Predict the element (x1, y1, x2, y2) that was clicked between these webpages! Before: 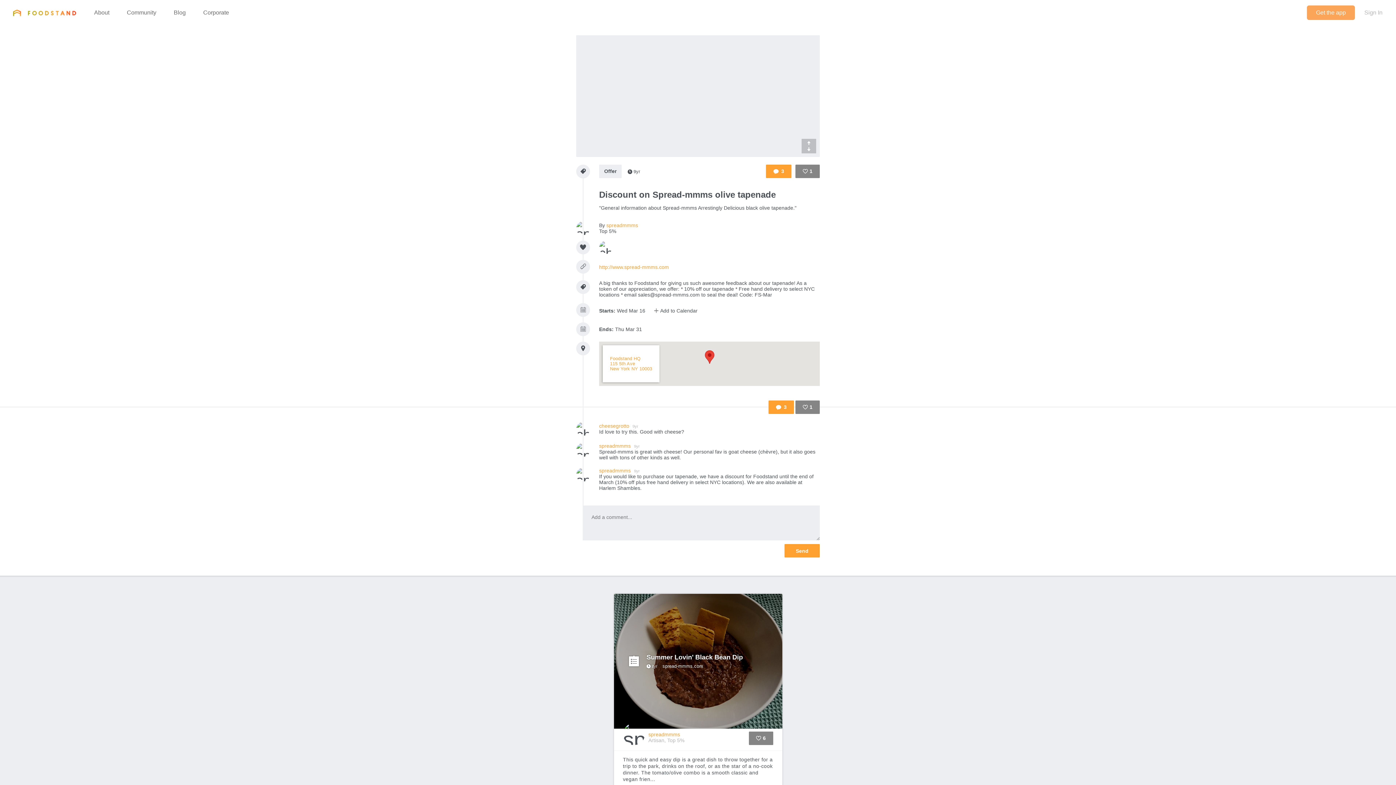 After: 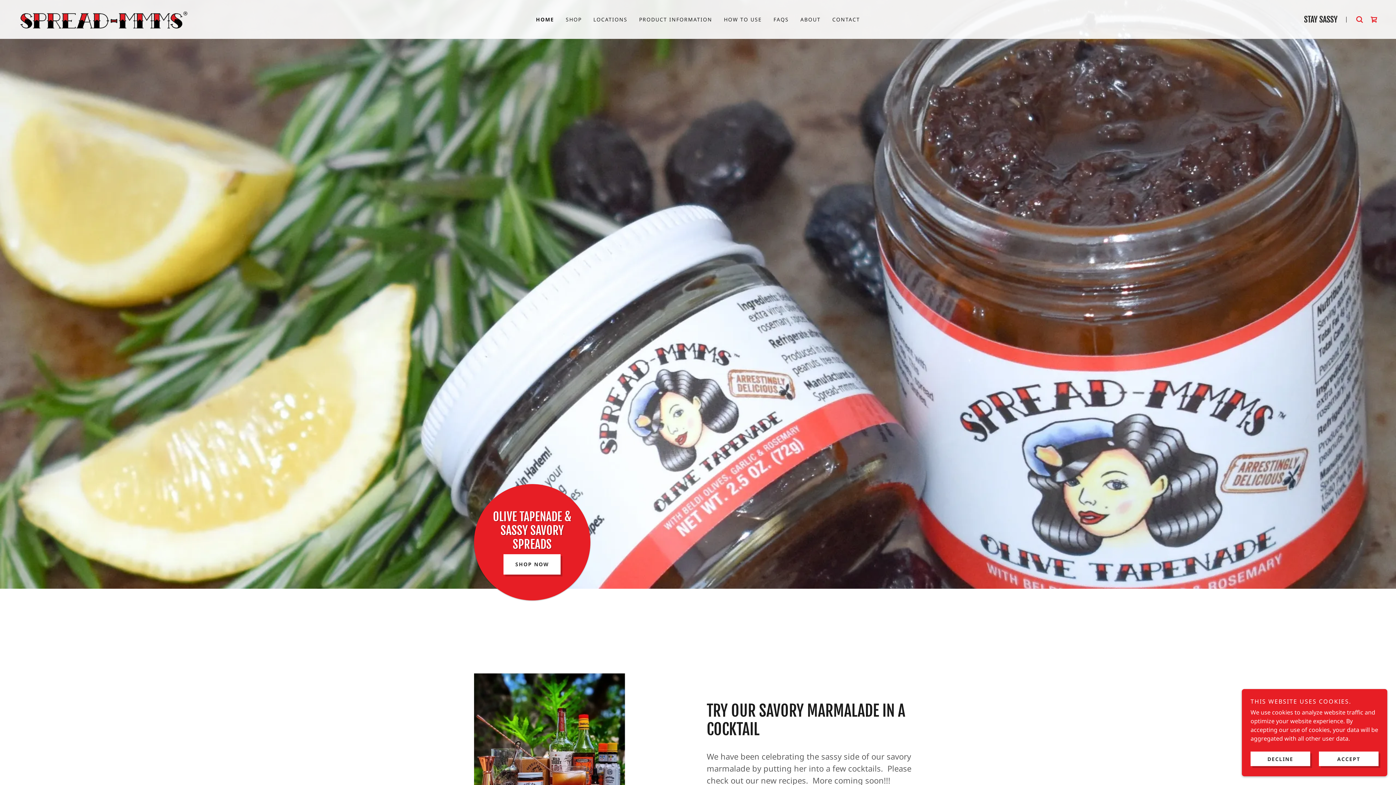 Action: bbox: (576, 260, 590, 273)